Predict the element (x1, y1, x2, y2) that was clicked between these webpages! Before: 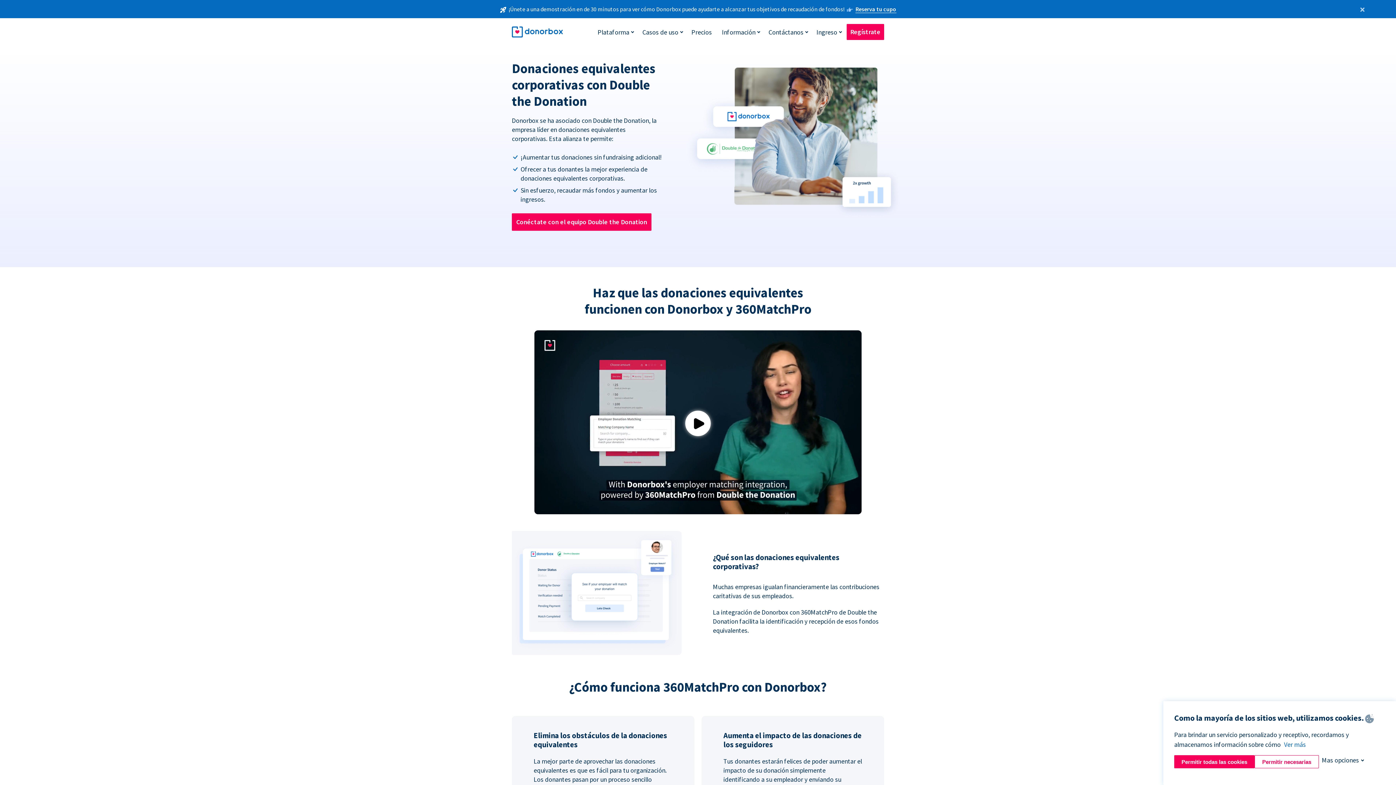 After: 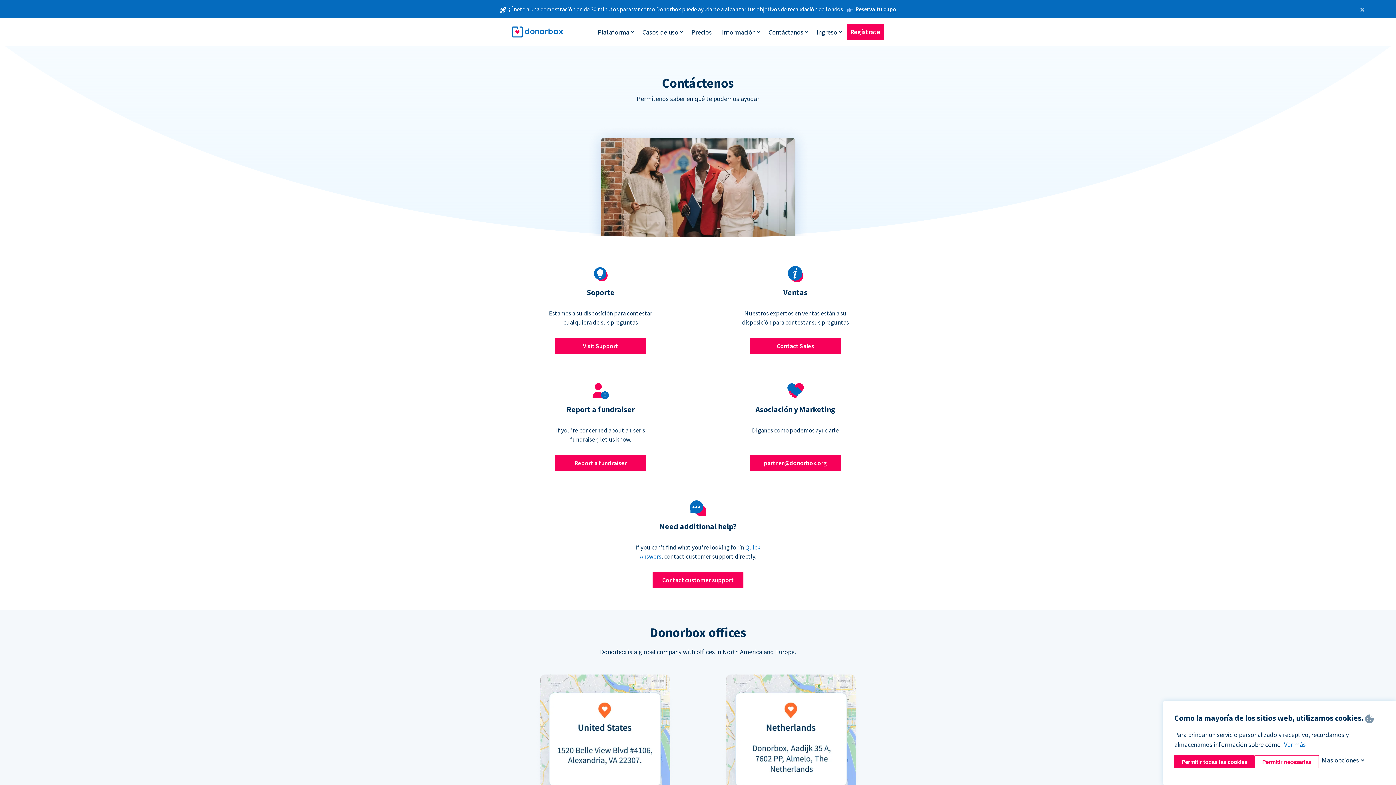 Action: bbox: (765, 24, 807, 39) label: Contáctanos